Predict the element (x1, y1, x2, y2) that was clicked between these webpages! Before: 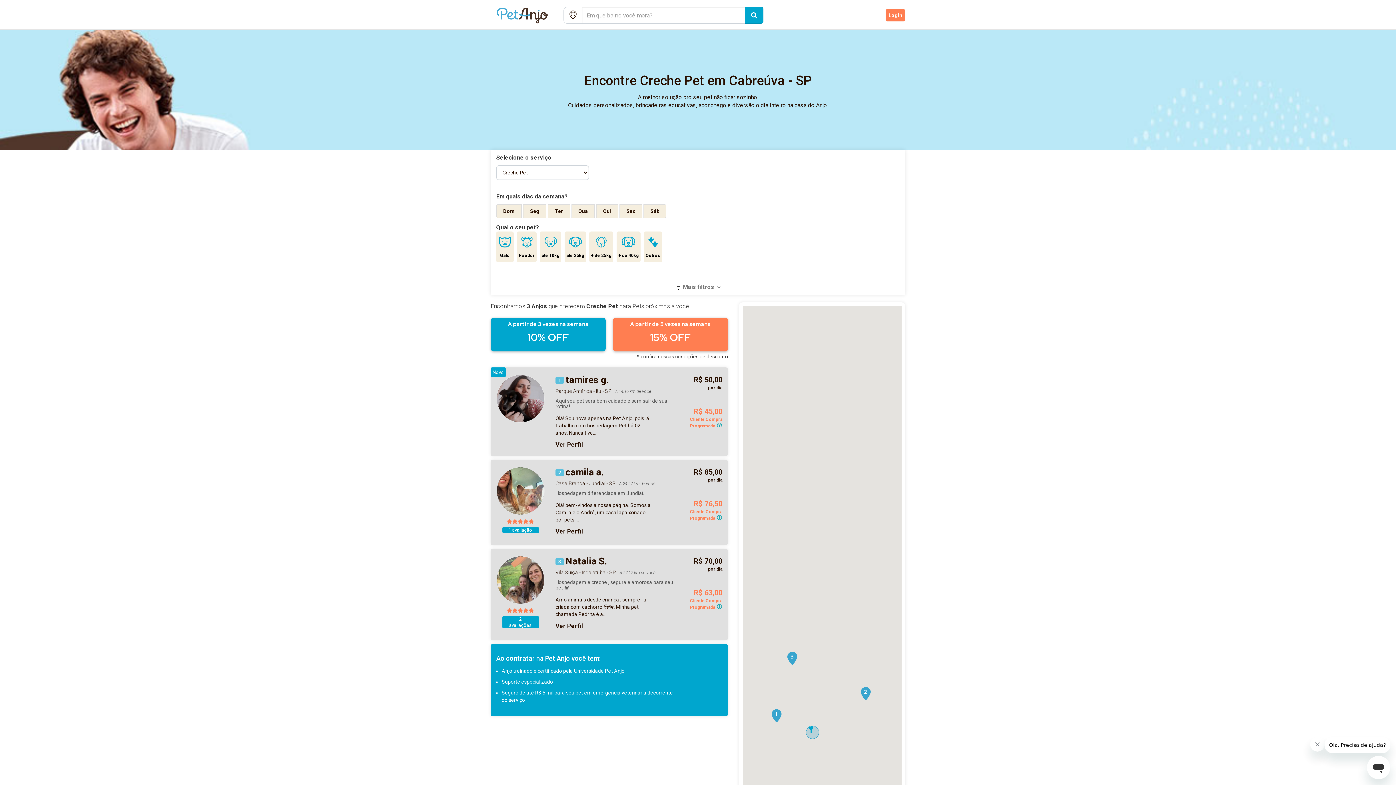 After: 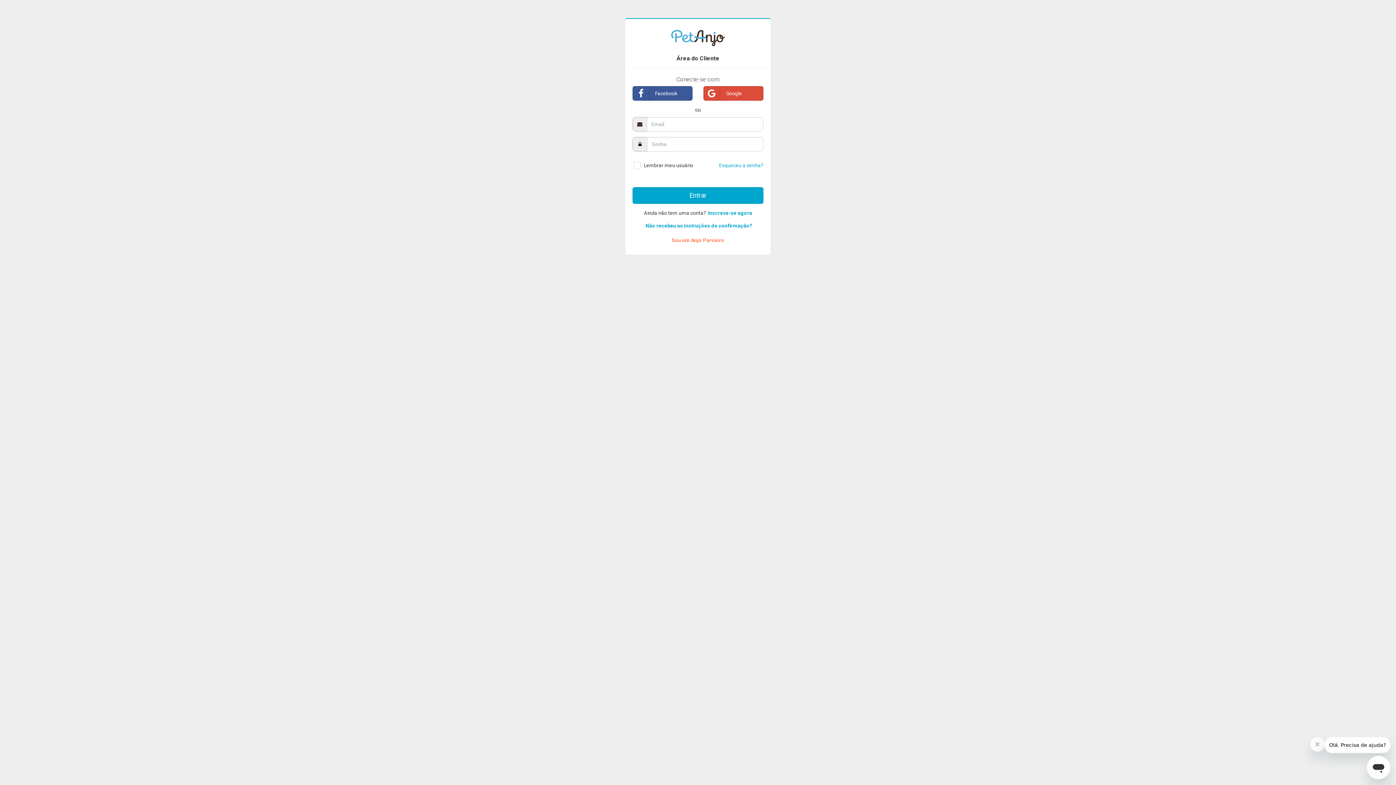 Action: bbox: (885, 9, 905, 21) label: Login